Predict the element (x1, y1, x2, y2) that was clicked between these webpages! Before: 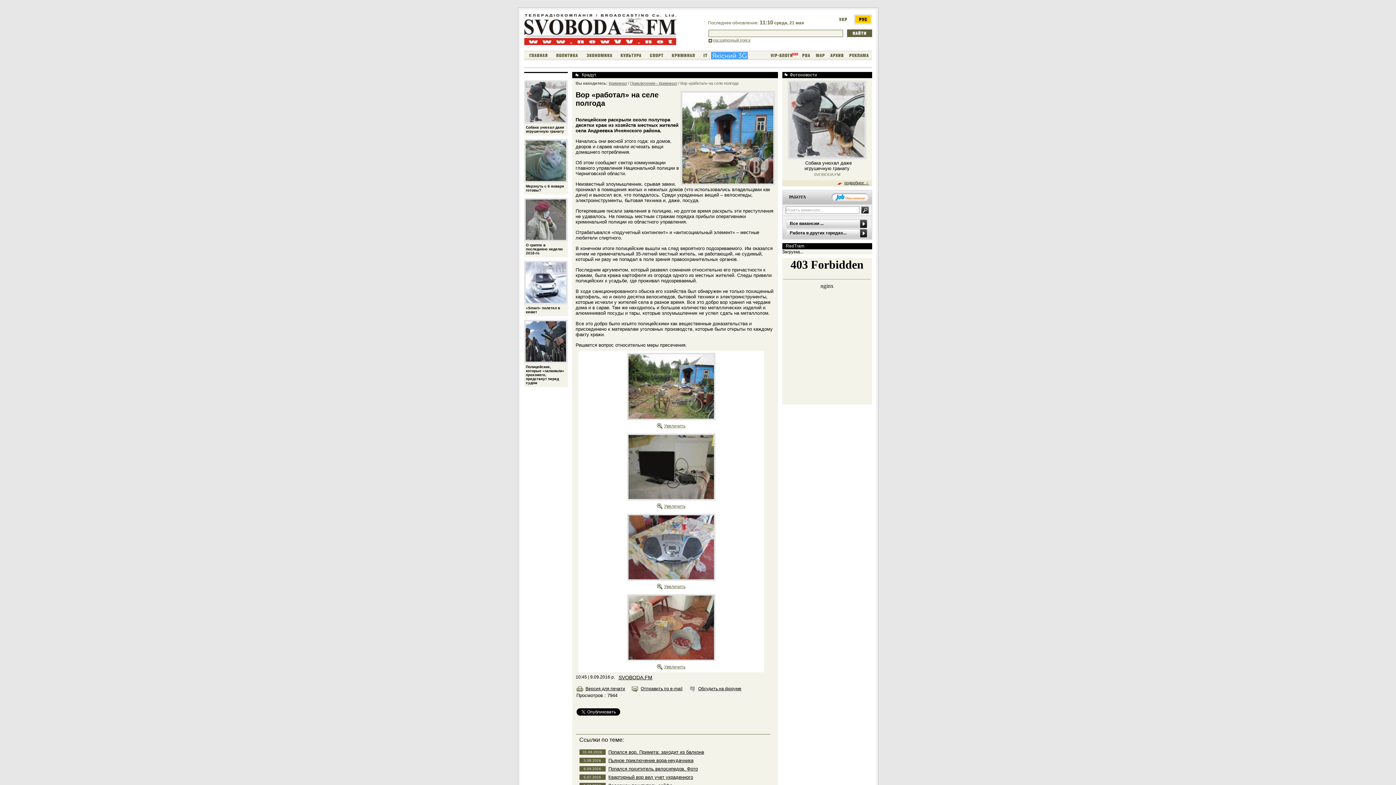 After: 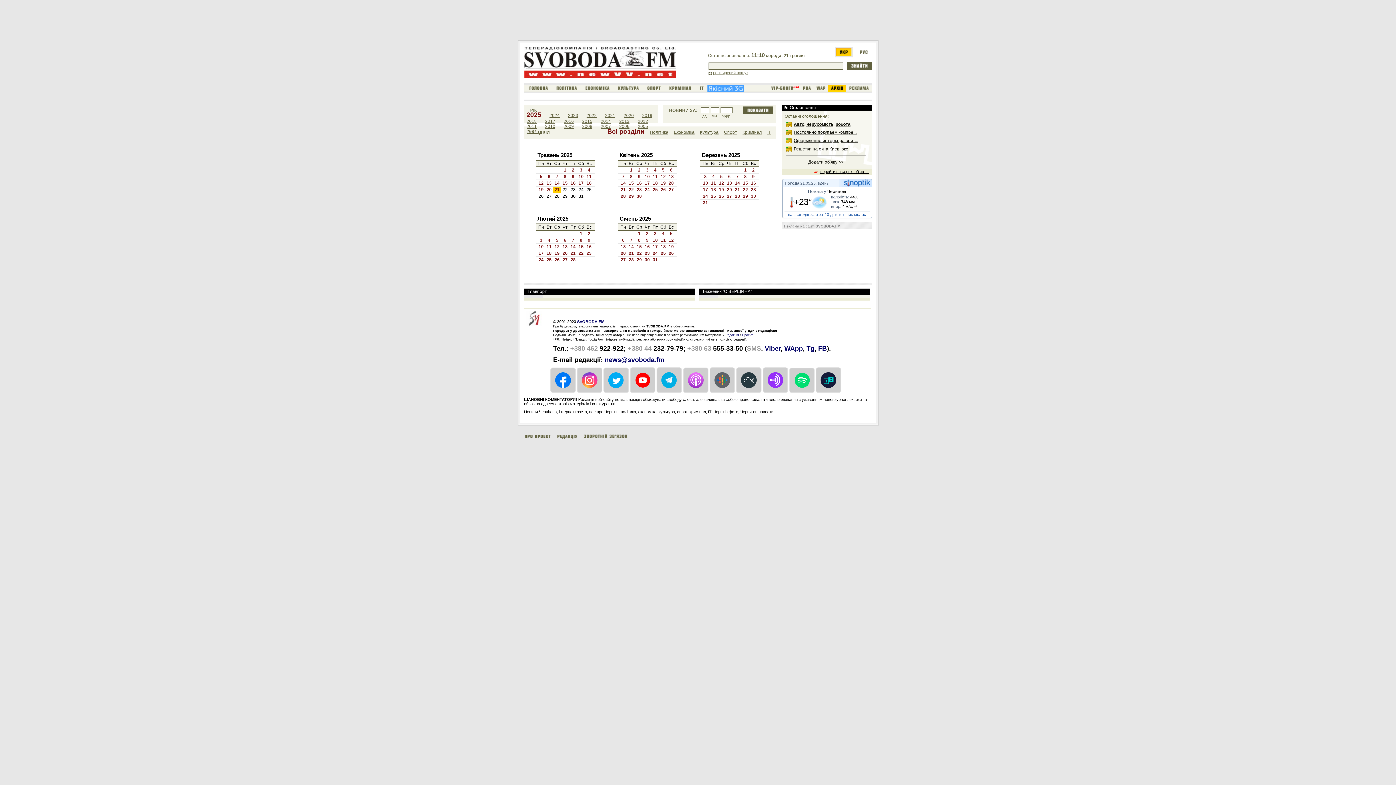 Action: bbox: (827, 52, 846, 58)